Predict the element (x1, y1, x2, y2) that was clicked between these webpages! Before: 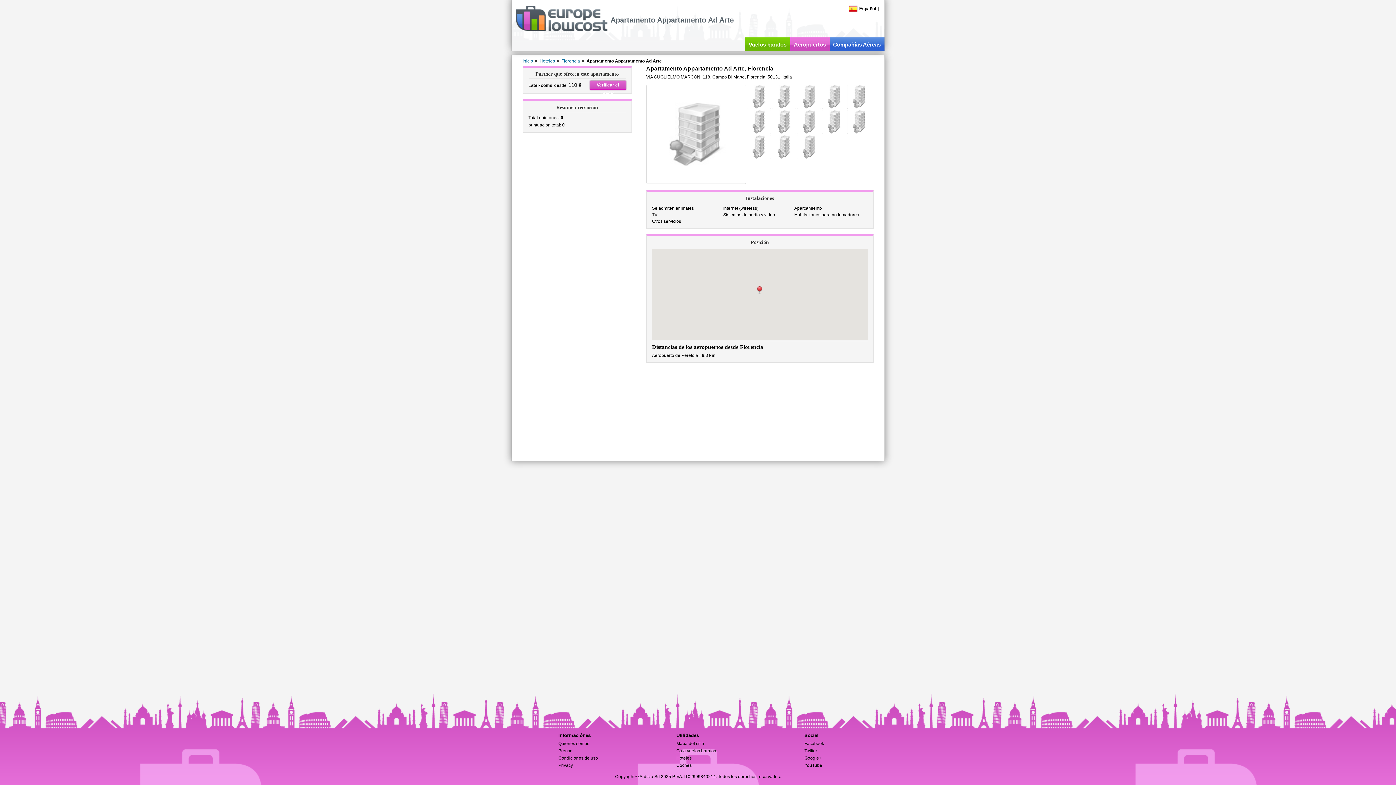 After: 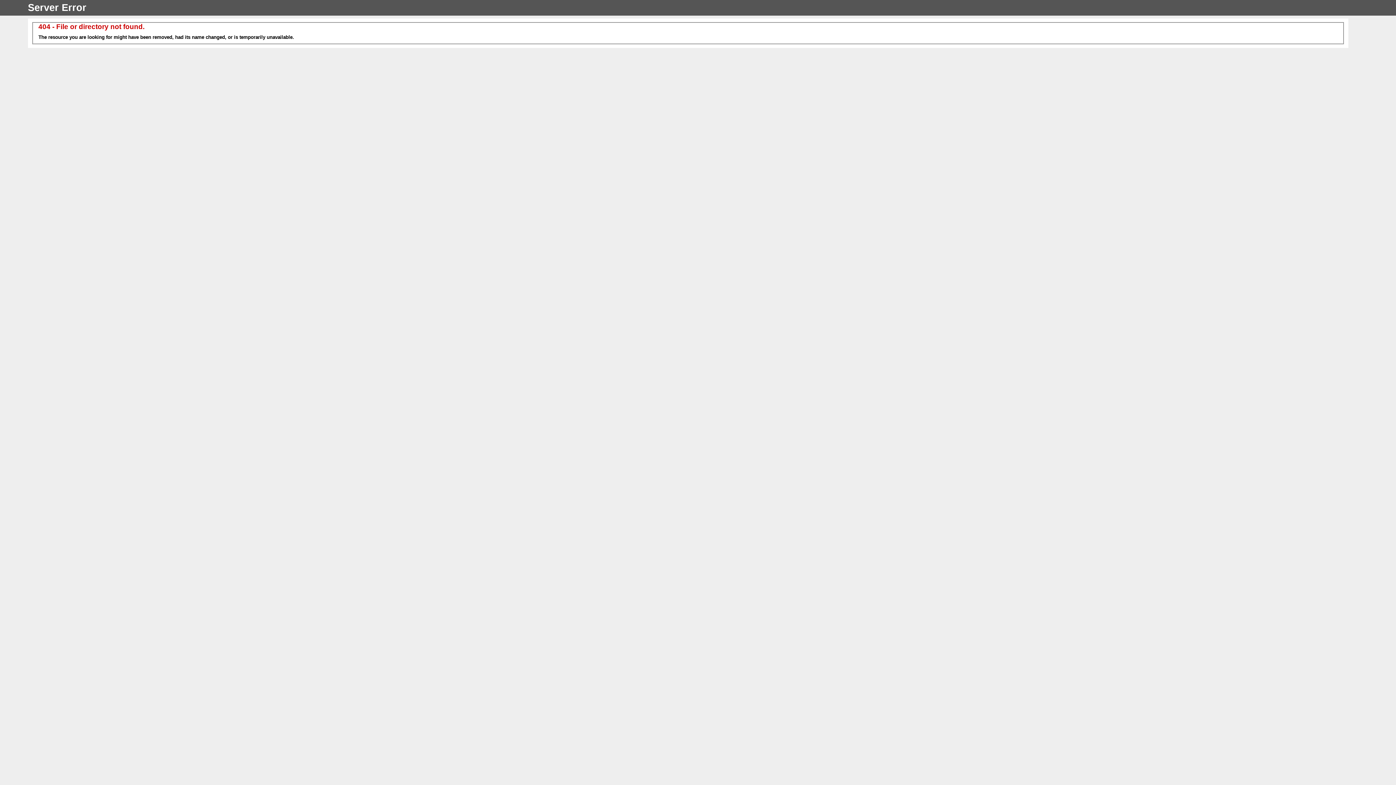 Action: label: Hoteles bbox: (676, 756, 691, 761)